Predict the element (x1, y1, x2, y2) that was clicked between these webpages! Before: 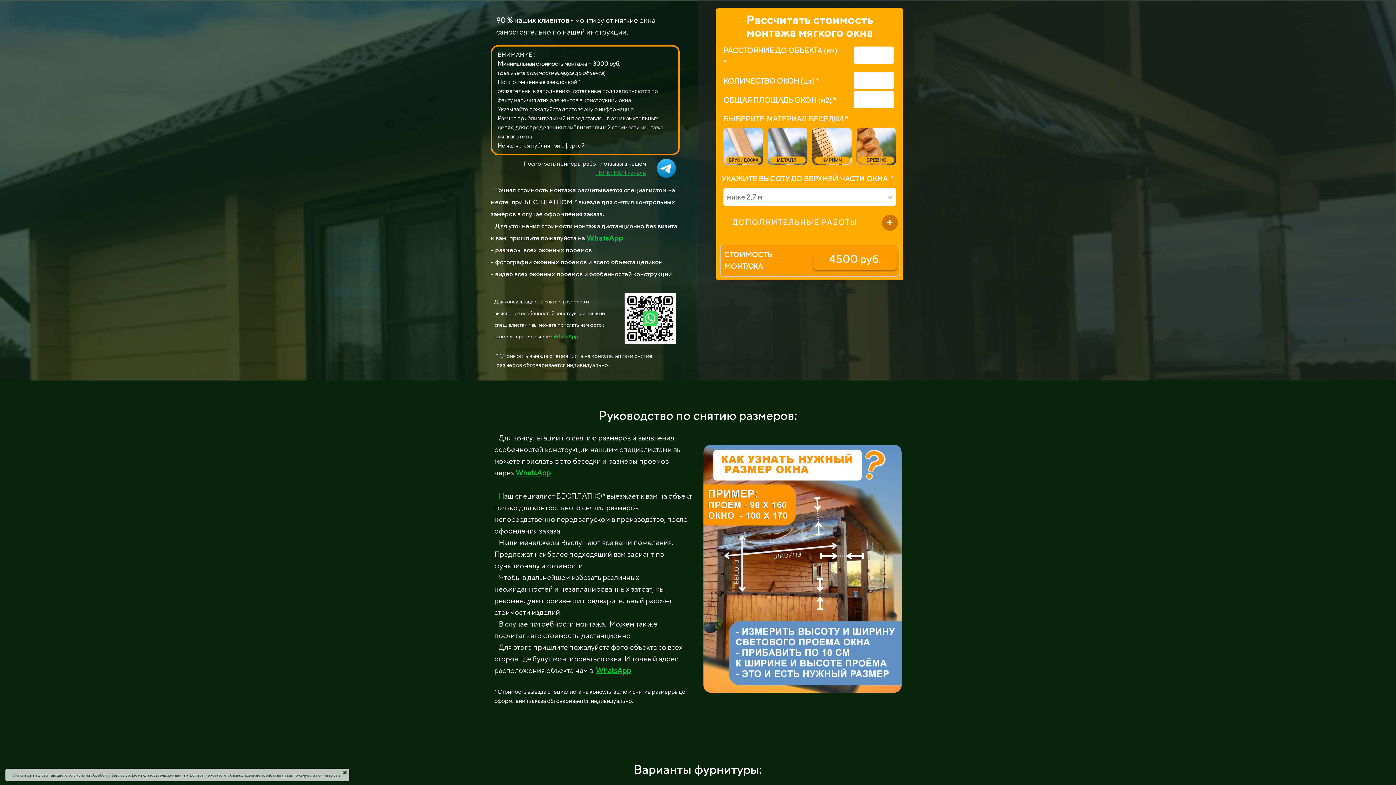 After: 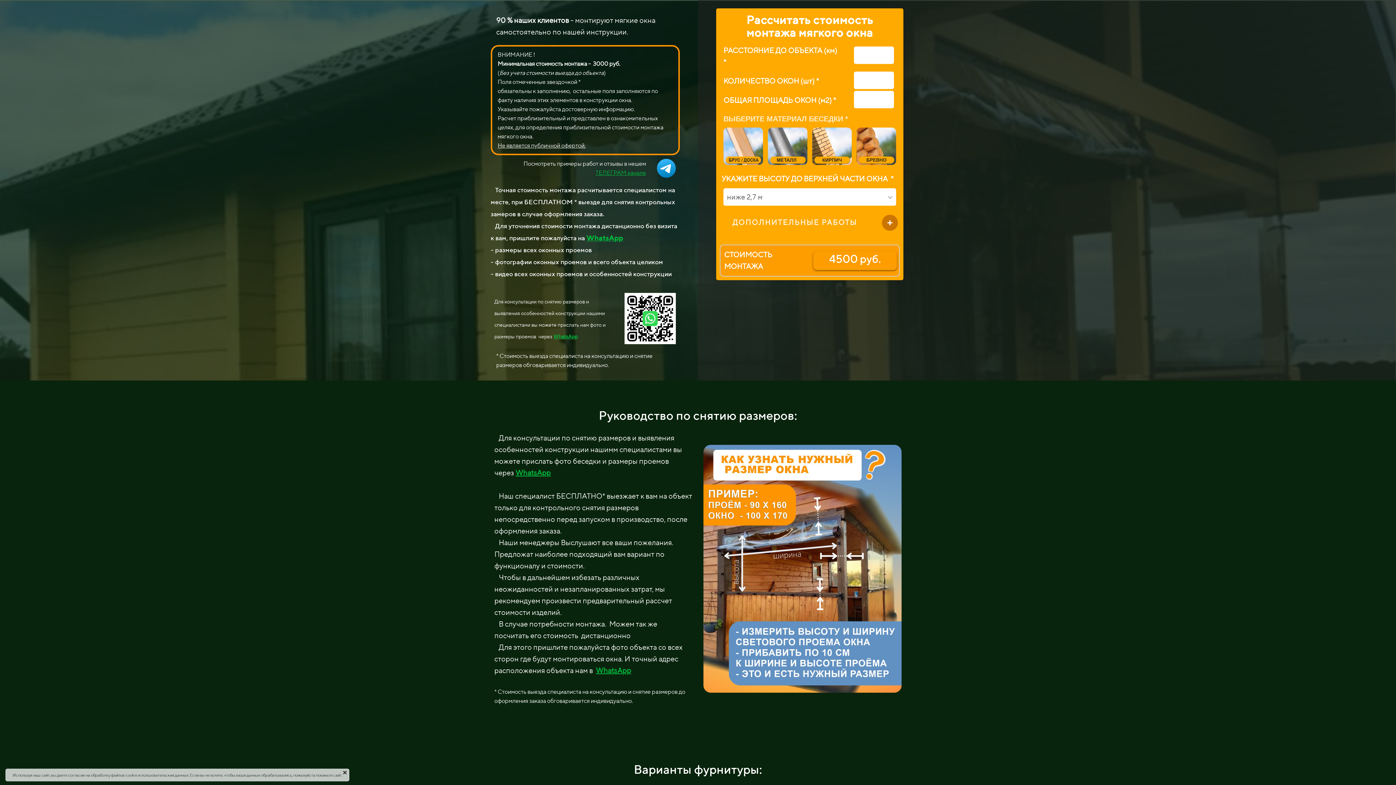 Action: bbox: (515, 468, 550, 477) label: WhatsApp